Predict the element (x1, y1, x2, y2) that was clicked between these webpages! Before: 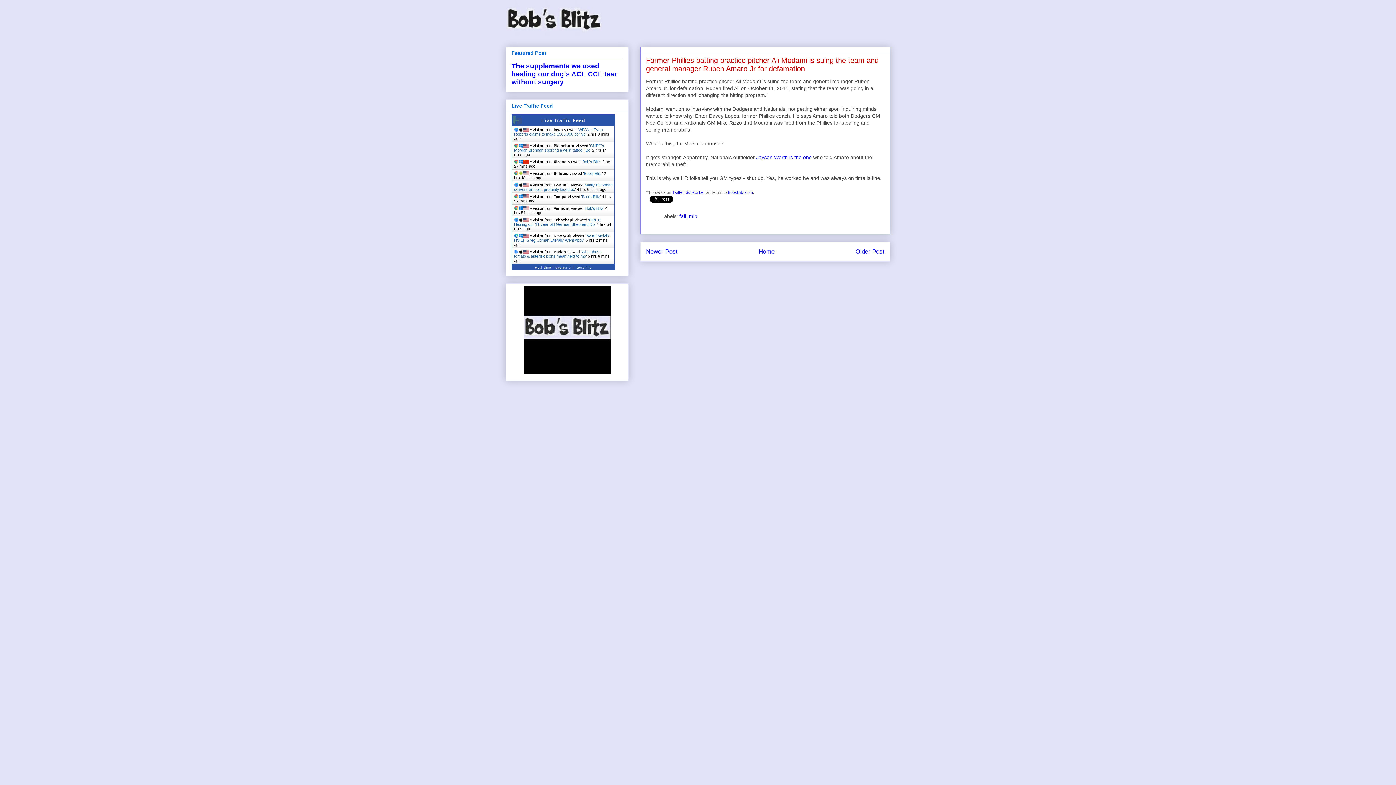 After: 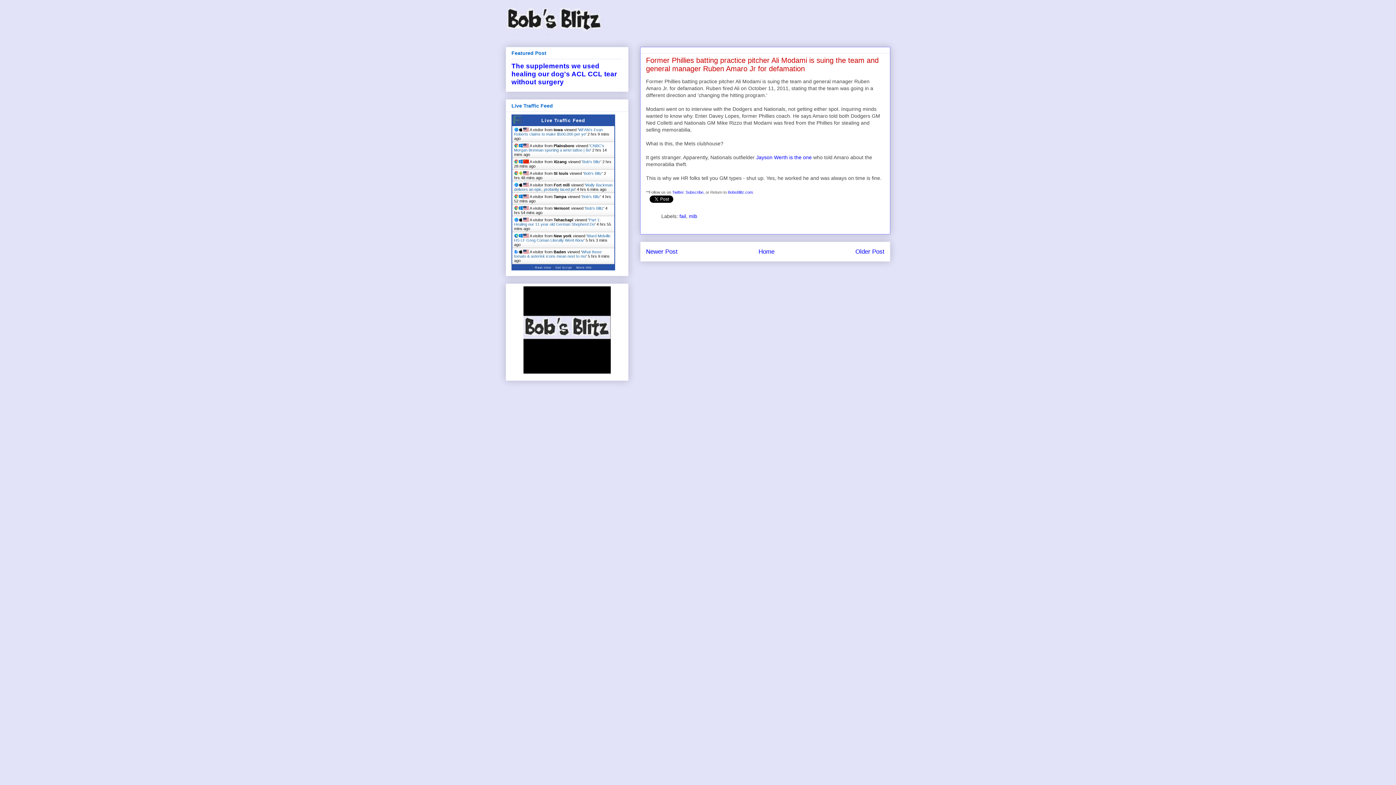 Action: bbox: (514, 182, 612, 191) label: Wally Backman delivers an epic, profanity laced po